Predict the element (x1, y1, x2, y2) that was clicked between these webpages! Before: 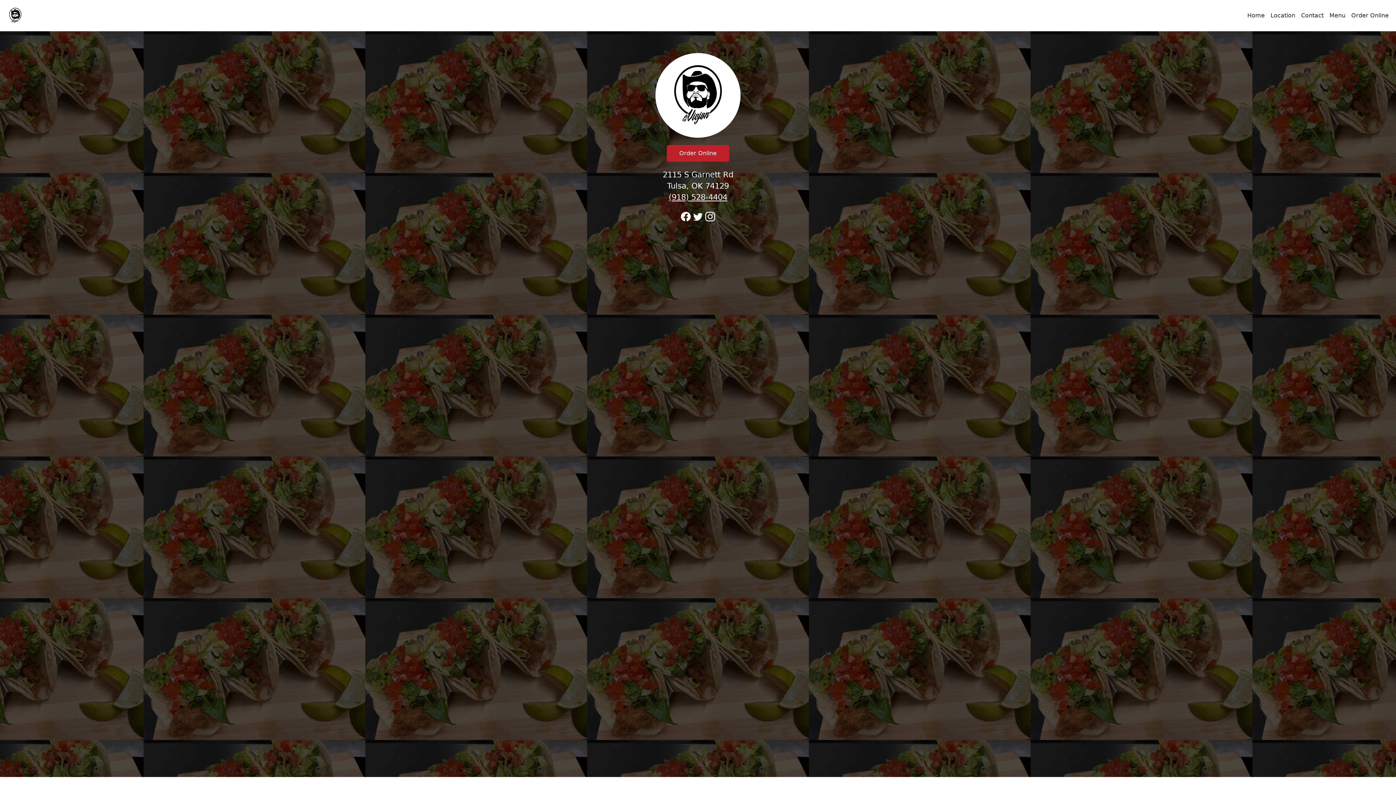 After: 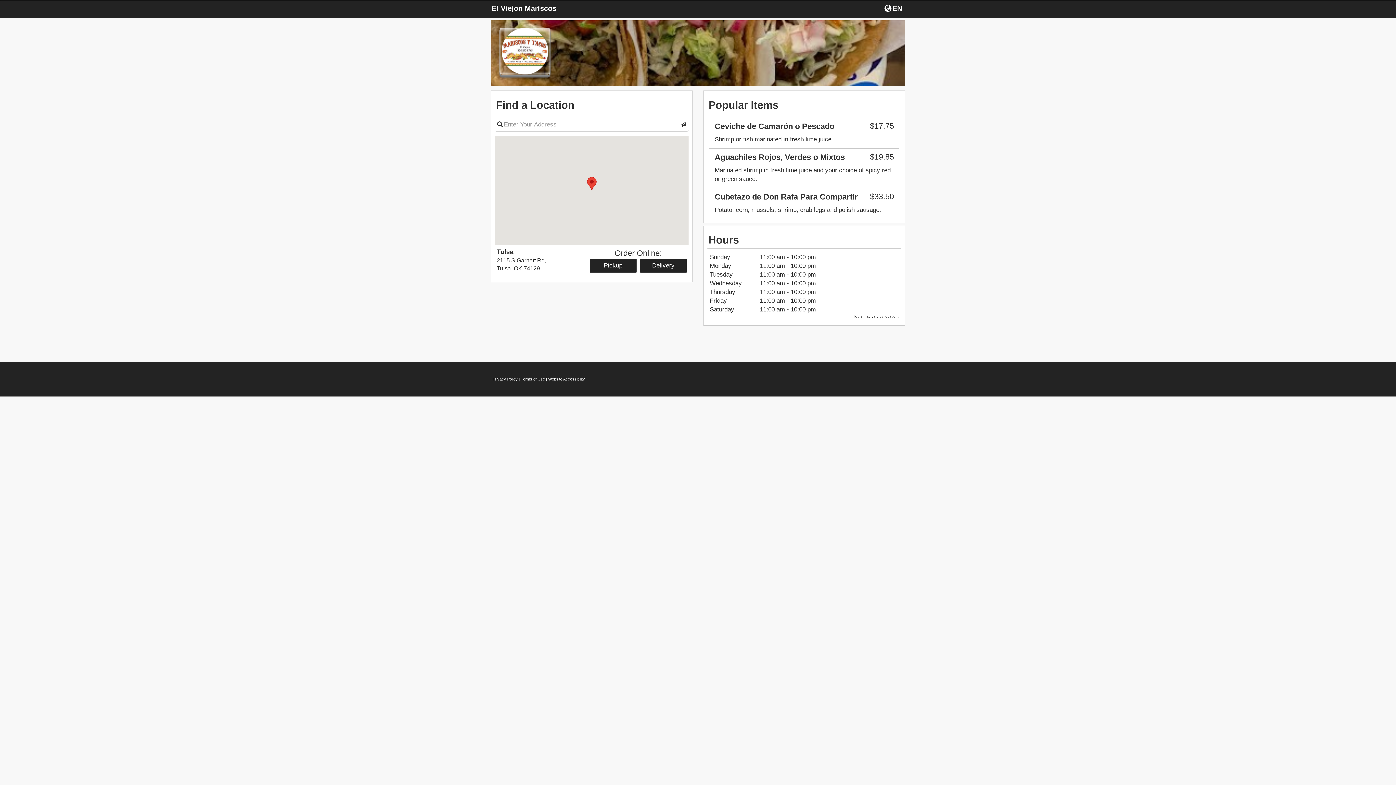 Action: label: Click to navigate and view menu to order online bbox: (1326, 8, 1348, 22)